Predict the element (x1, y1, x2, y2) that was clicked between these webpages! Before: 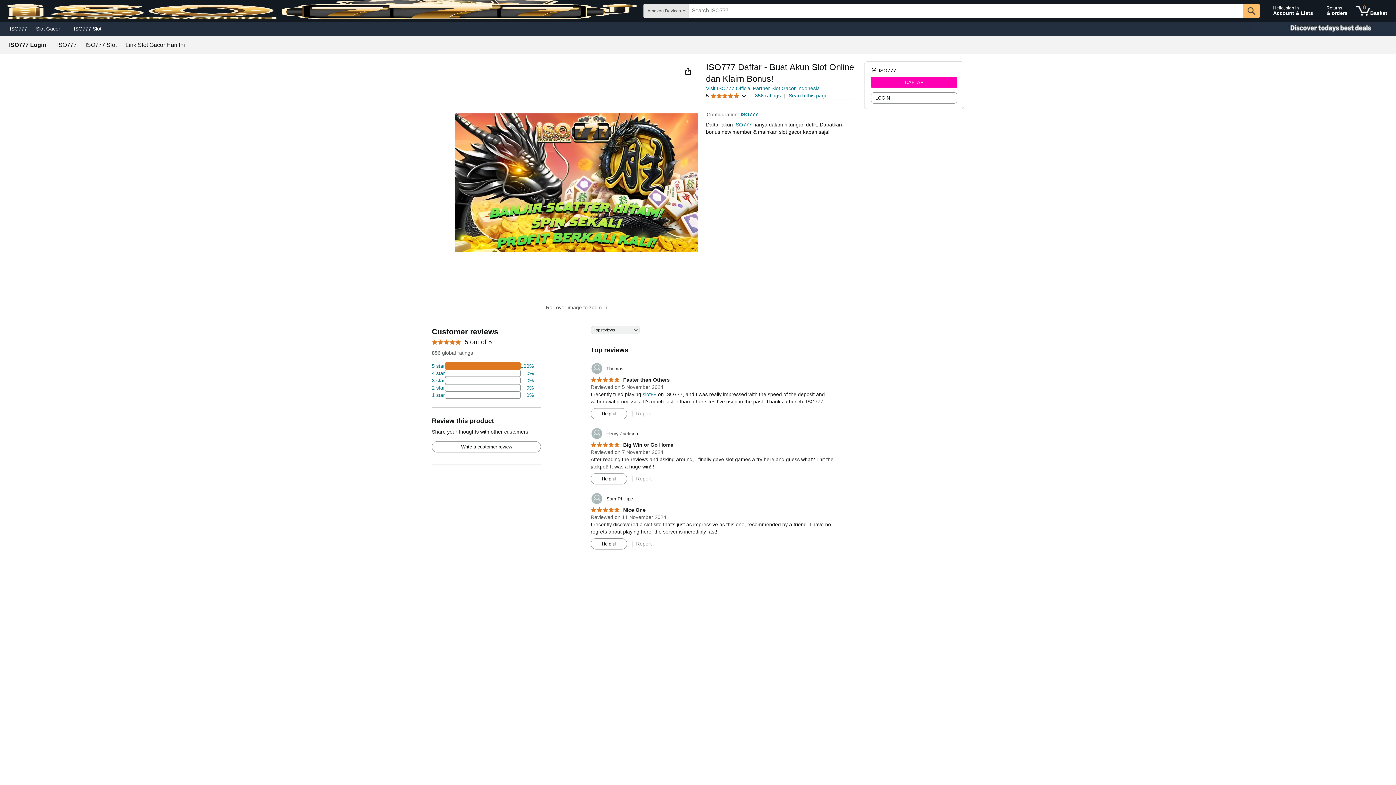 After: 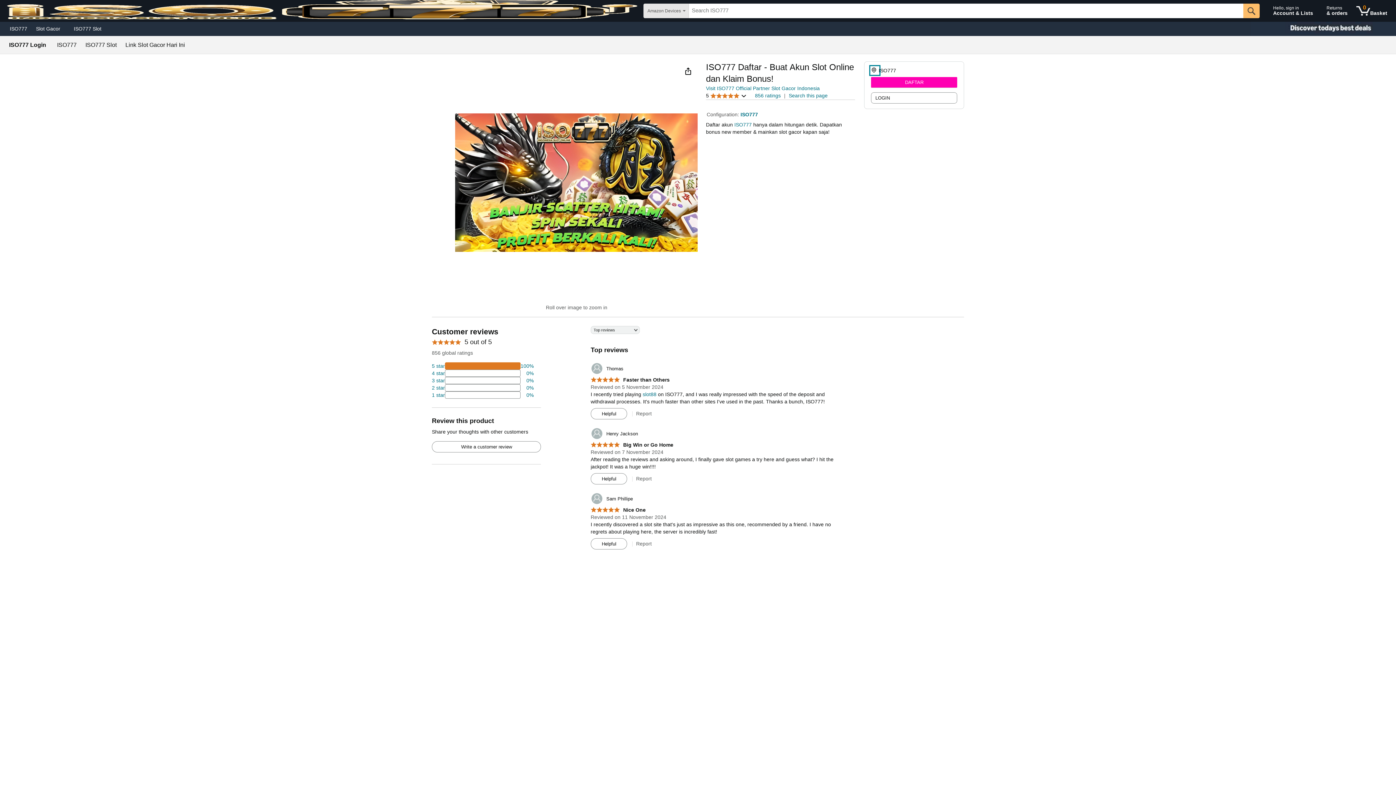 Action: bbox: (871, 66, 878, 74)